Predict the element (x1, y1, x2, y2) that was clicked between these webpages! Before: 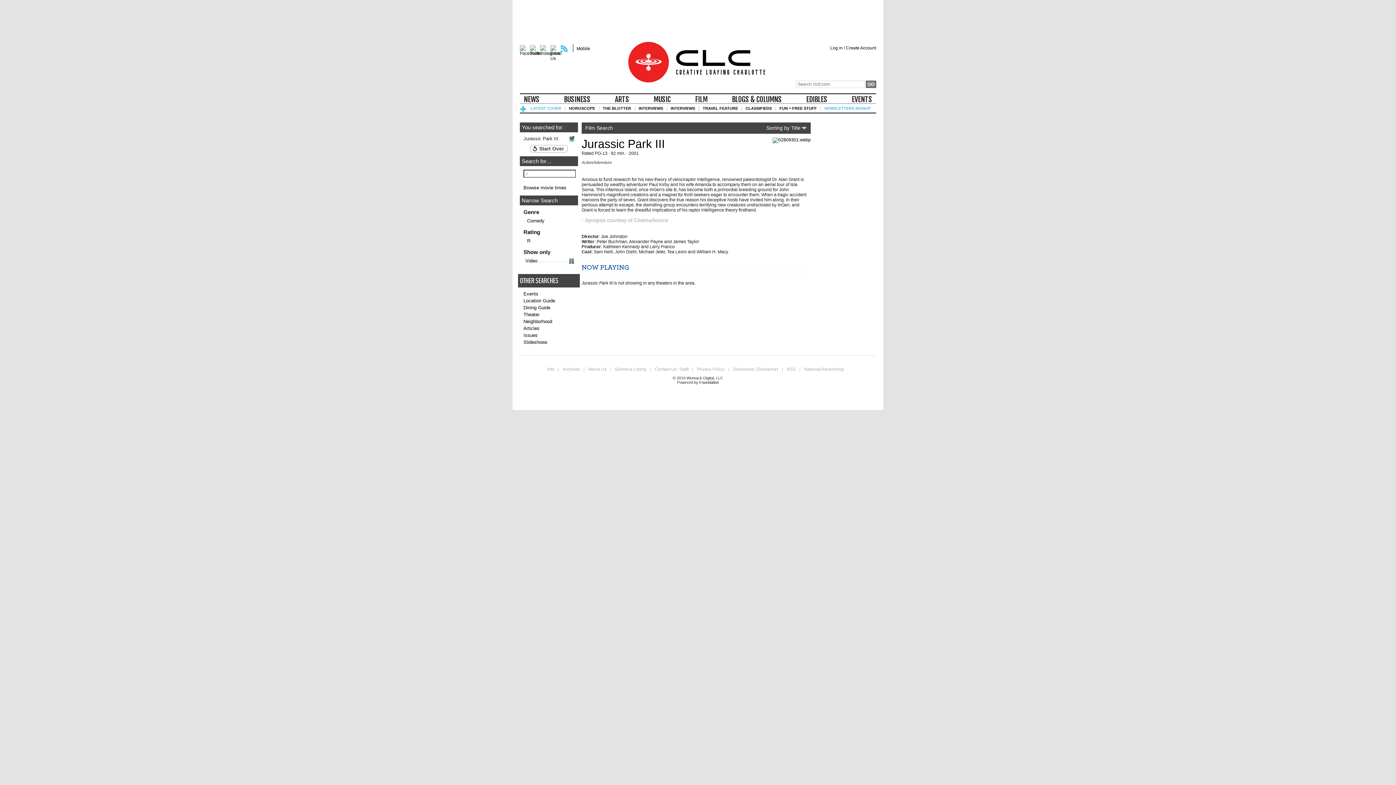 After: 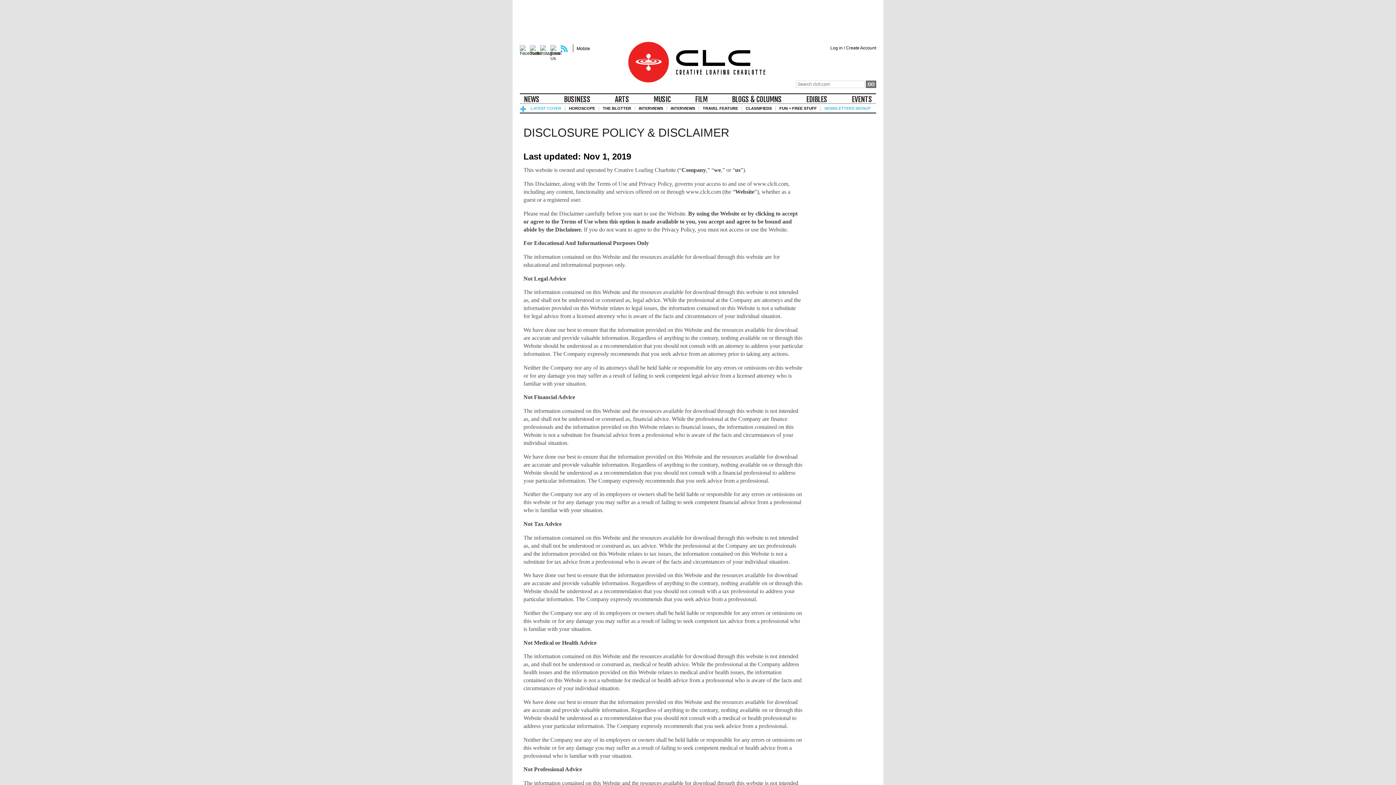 Action: label: Disclosure / Disclaimer  bbox: (733, 366, 779, 372)